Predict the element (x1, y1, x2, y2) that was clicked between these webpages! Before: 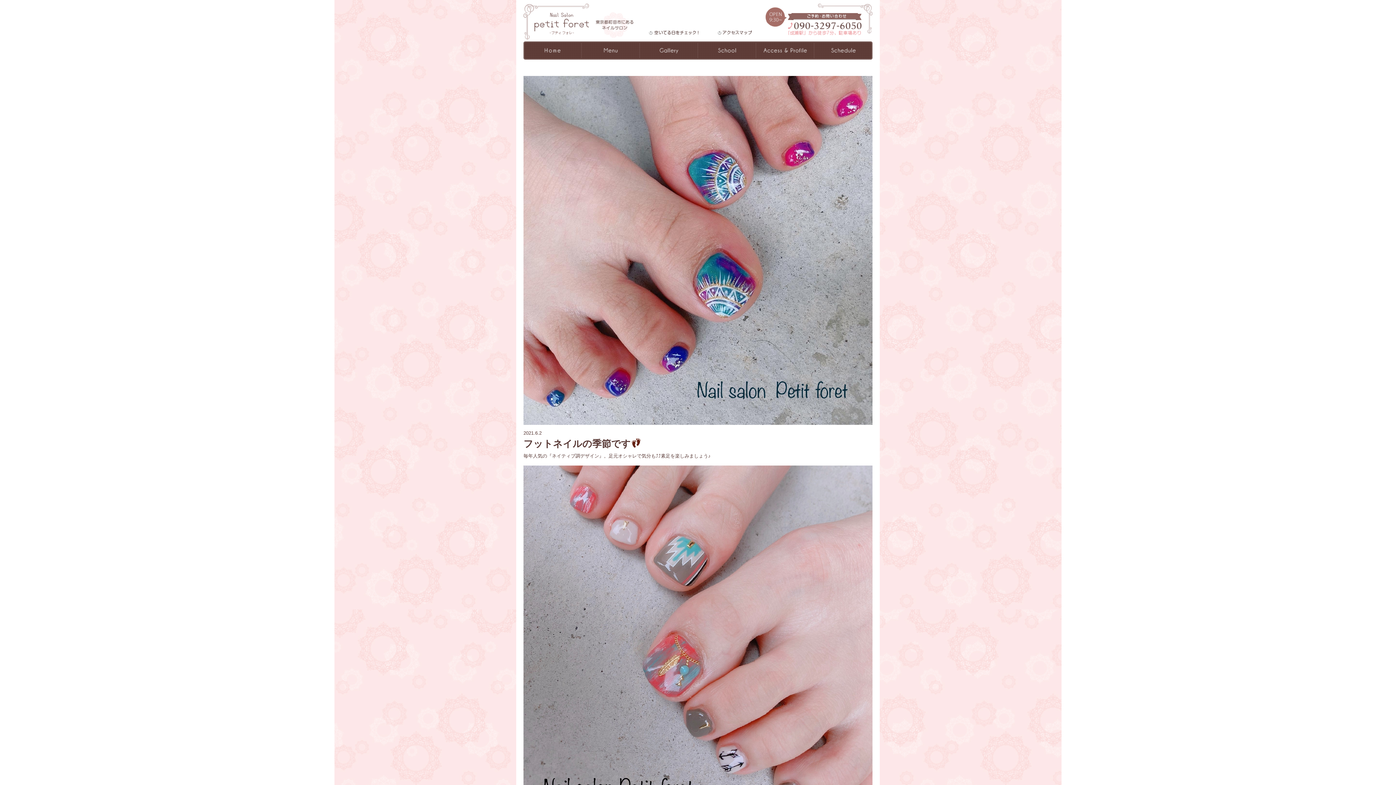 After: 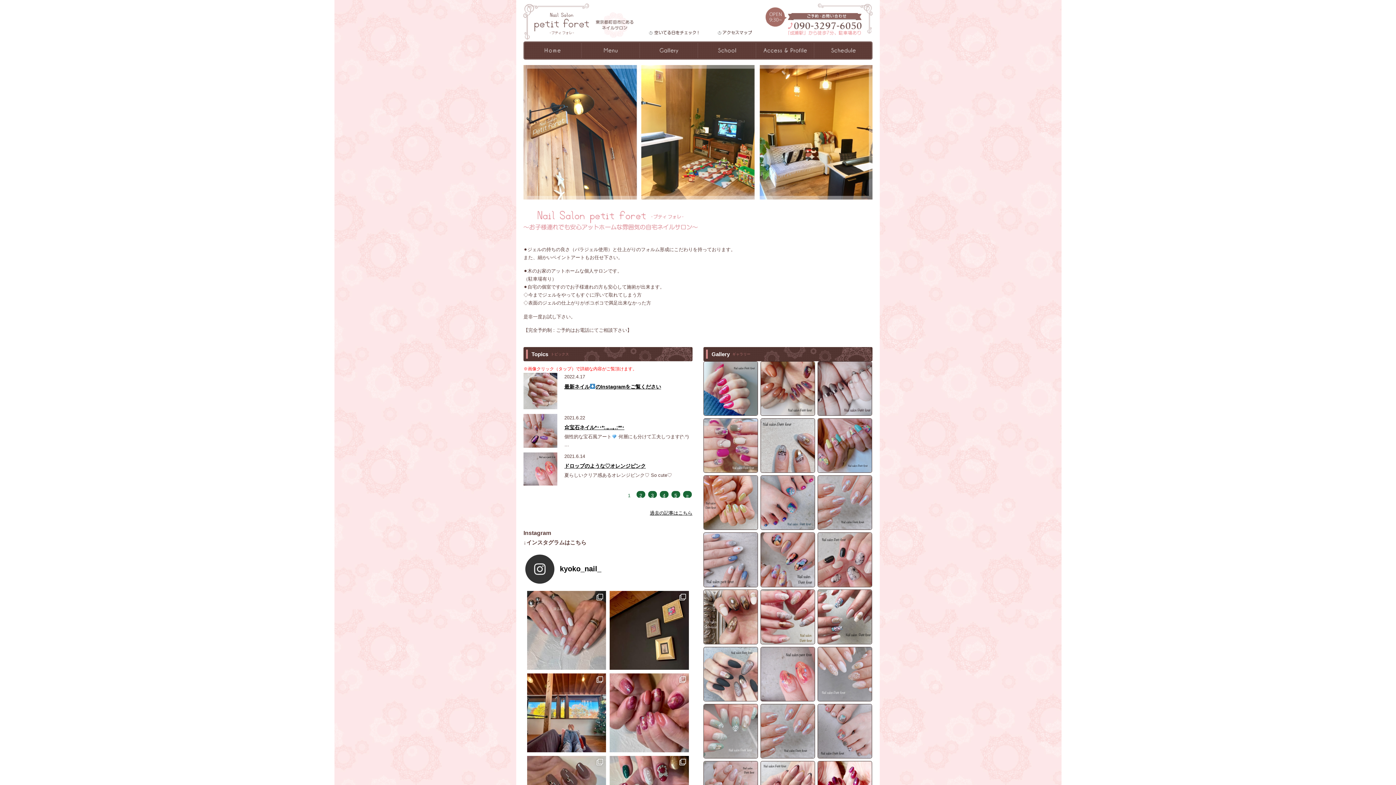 Action: bbox: (523, 41, 580, 59) label: ホーム